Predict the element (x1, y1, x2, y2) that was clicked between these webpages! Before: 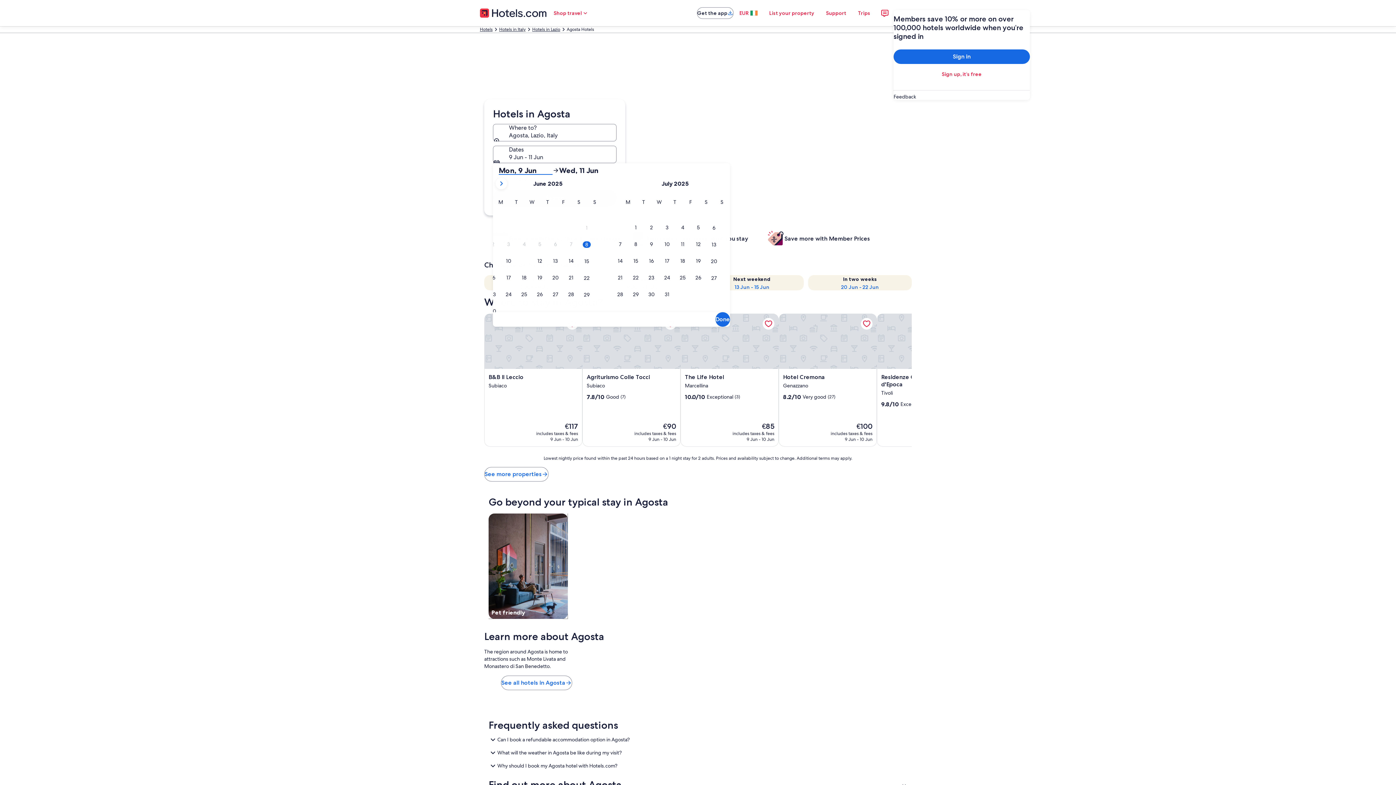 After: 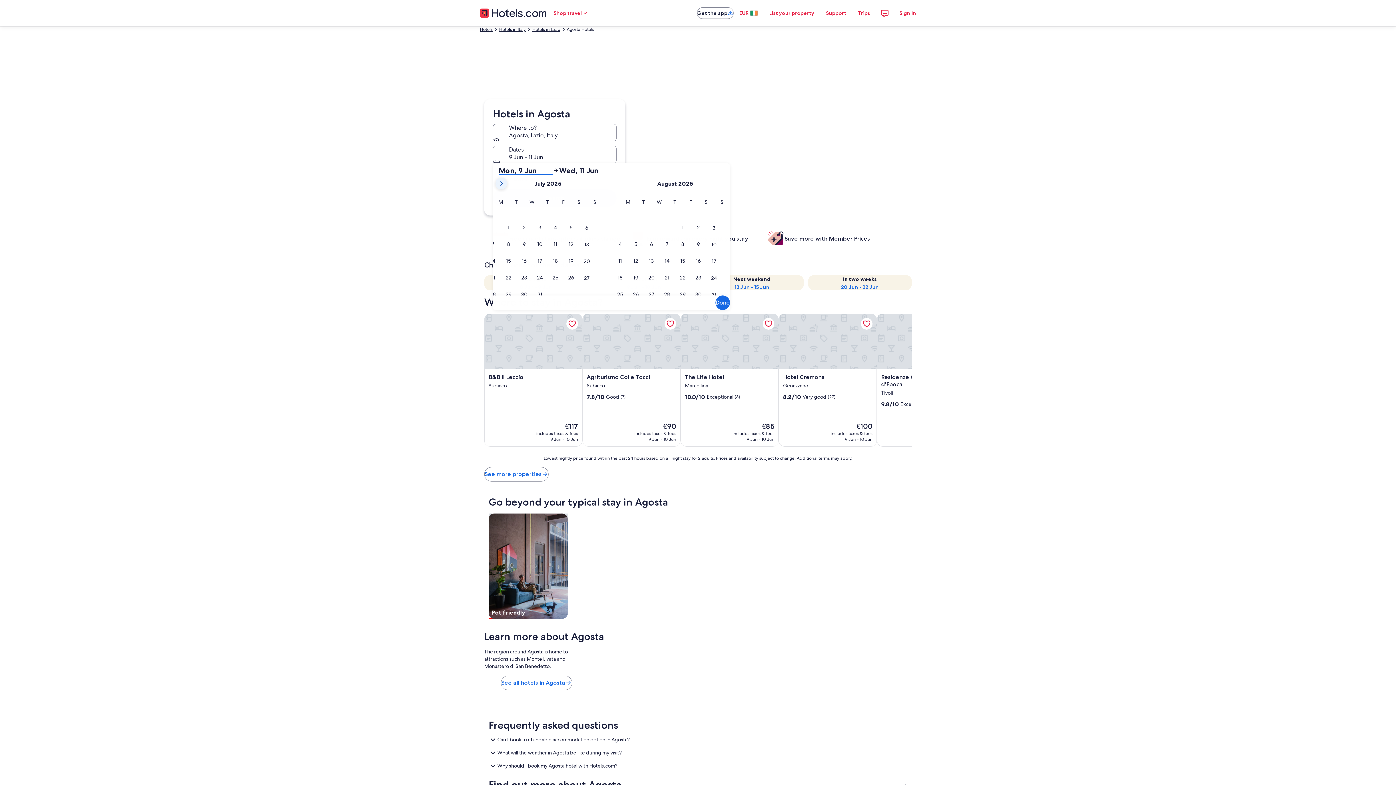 Action: bbox: (495, 177, 507, 189)